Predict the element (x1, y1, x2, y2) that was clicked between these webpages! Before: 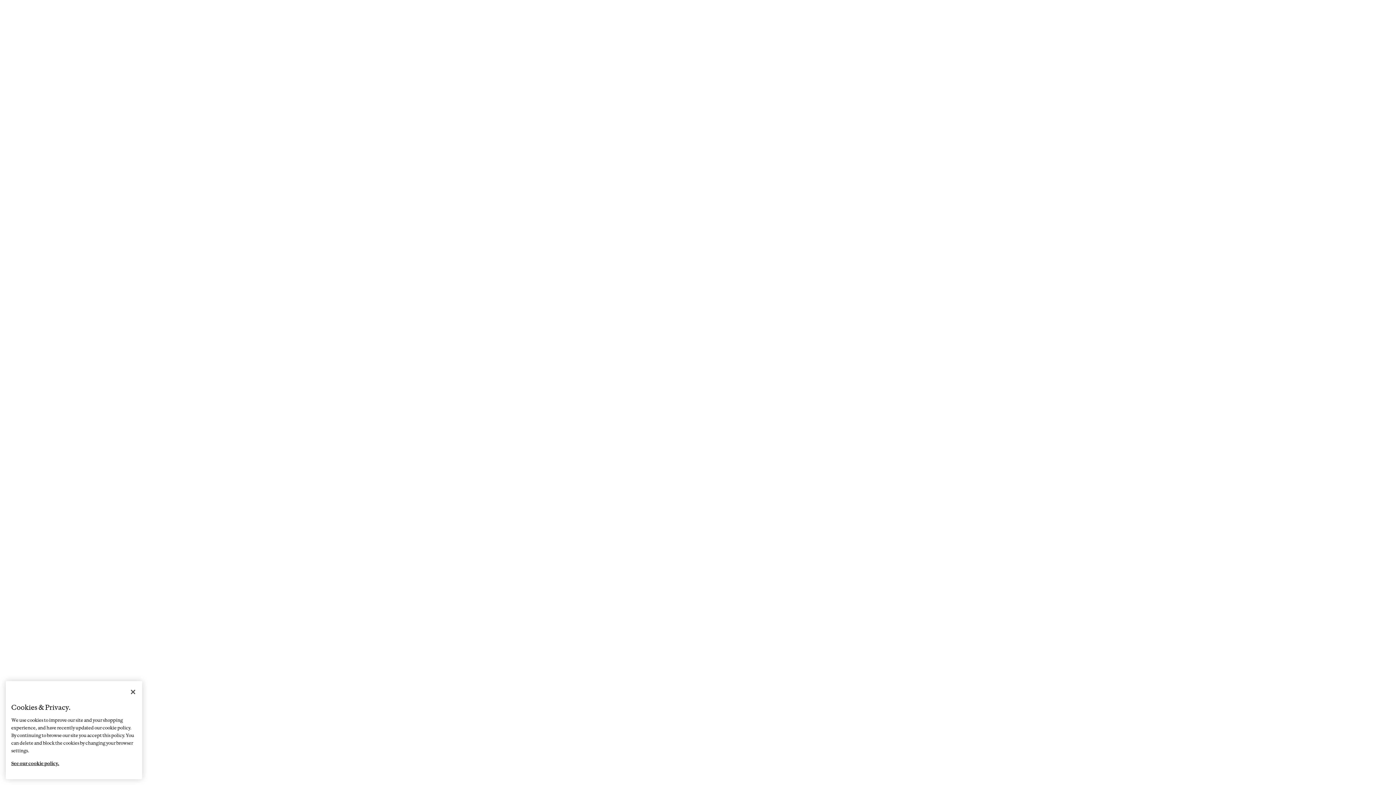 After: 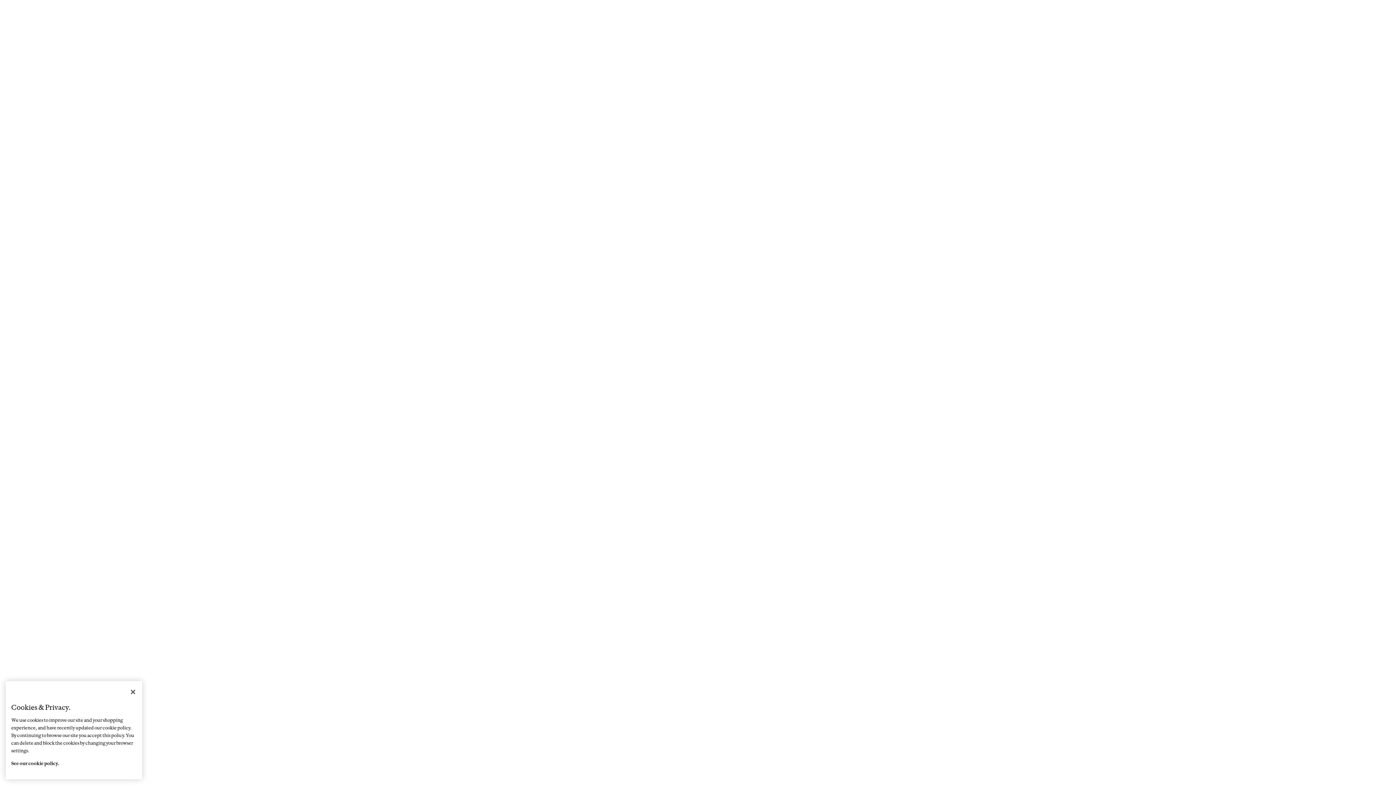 Action: label: More information about your privacy, opens in a new tab bbox: (11, 754, 59, 766)